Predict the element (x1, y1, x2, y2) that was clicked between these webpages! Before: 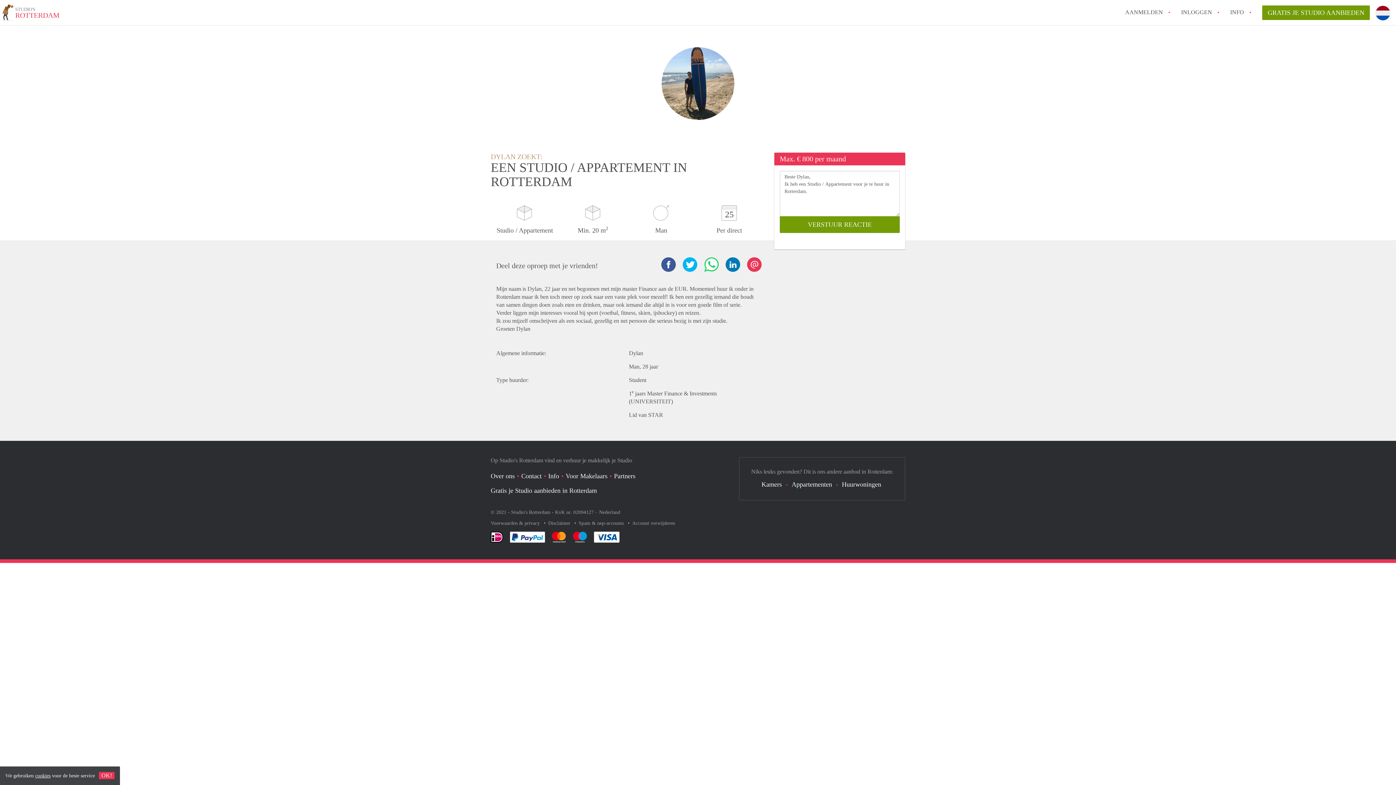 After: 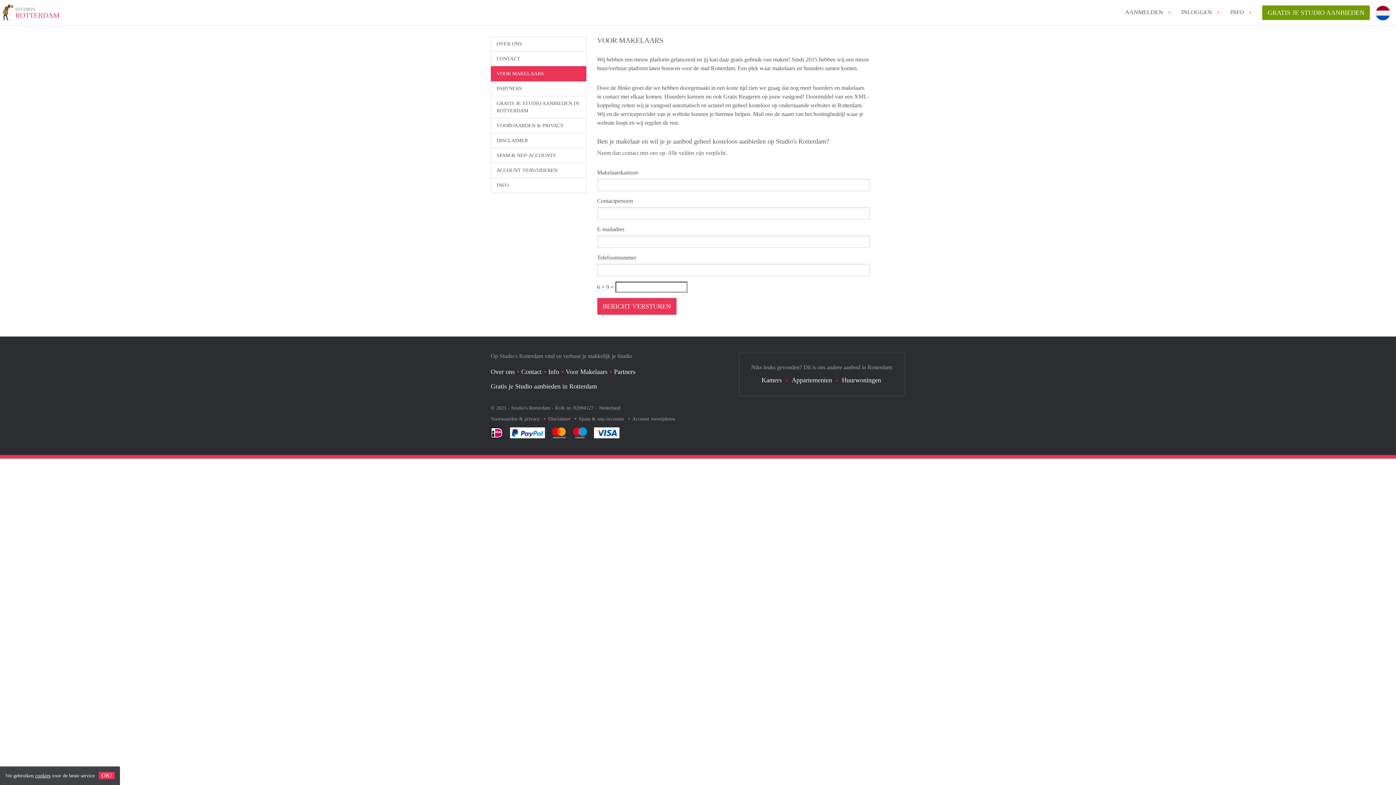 Action: label: Voor Makelaars bbox: (565, 472, 607, 480)